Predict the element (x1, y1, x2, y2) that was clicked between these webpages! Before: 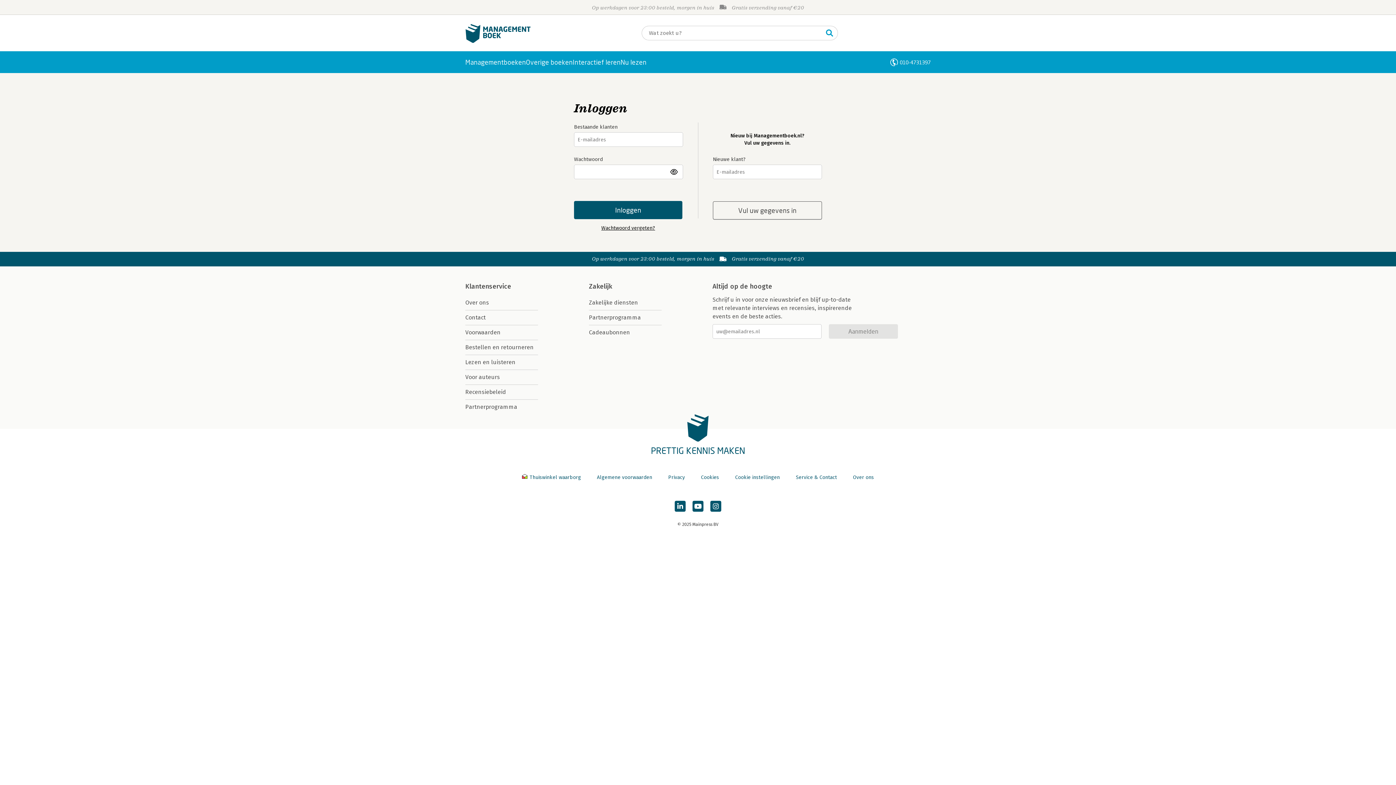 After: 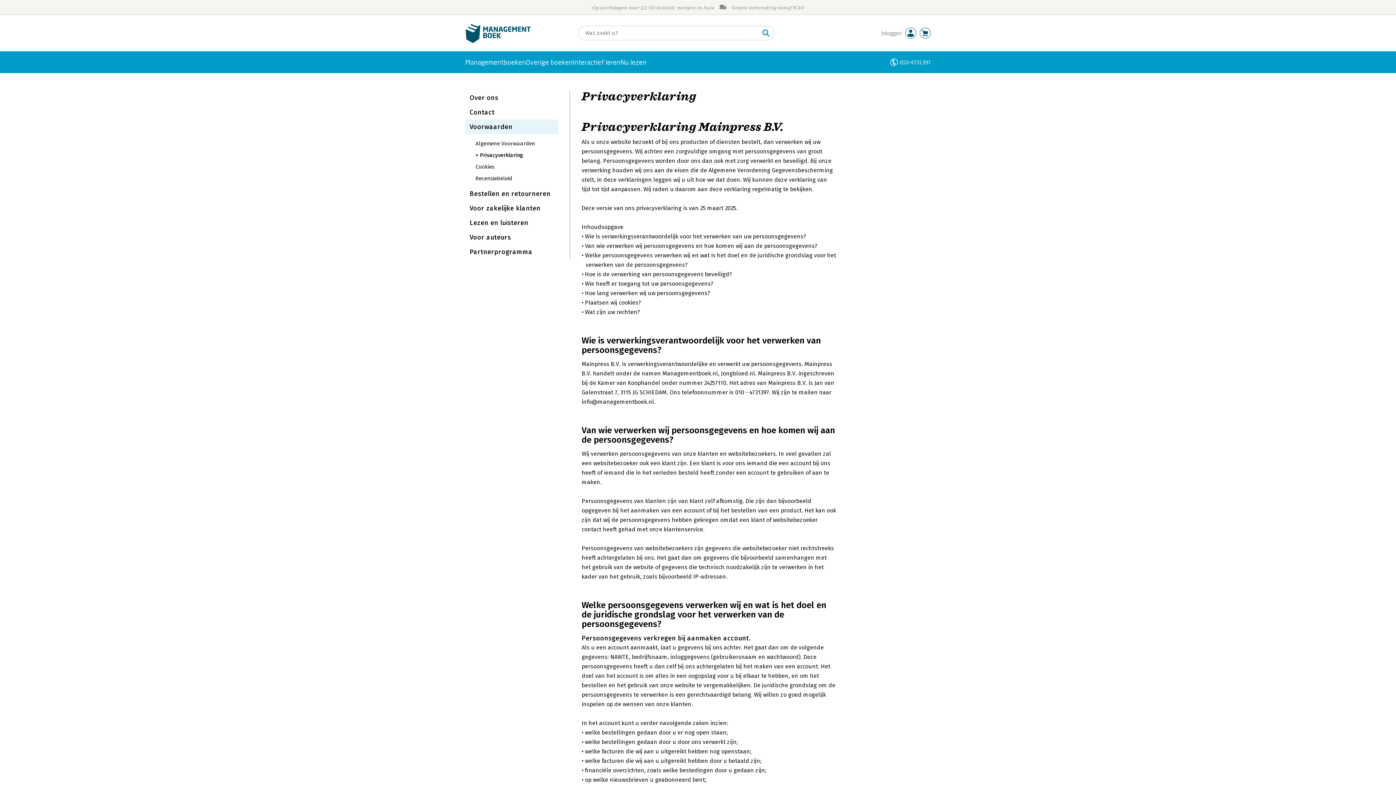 Action: bbox: (668, 474, 685, 480) label: Privacy